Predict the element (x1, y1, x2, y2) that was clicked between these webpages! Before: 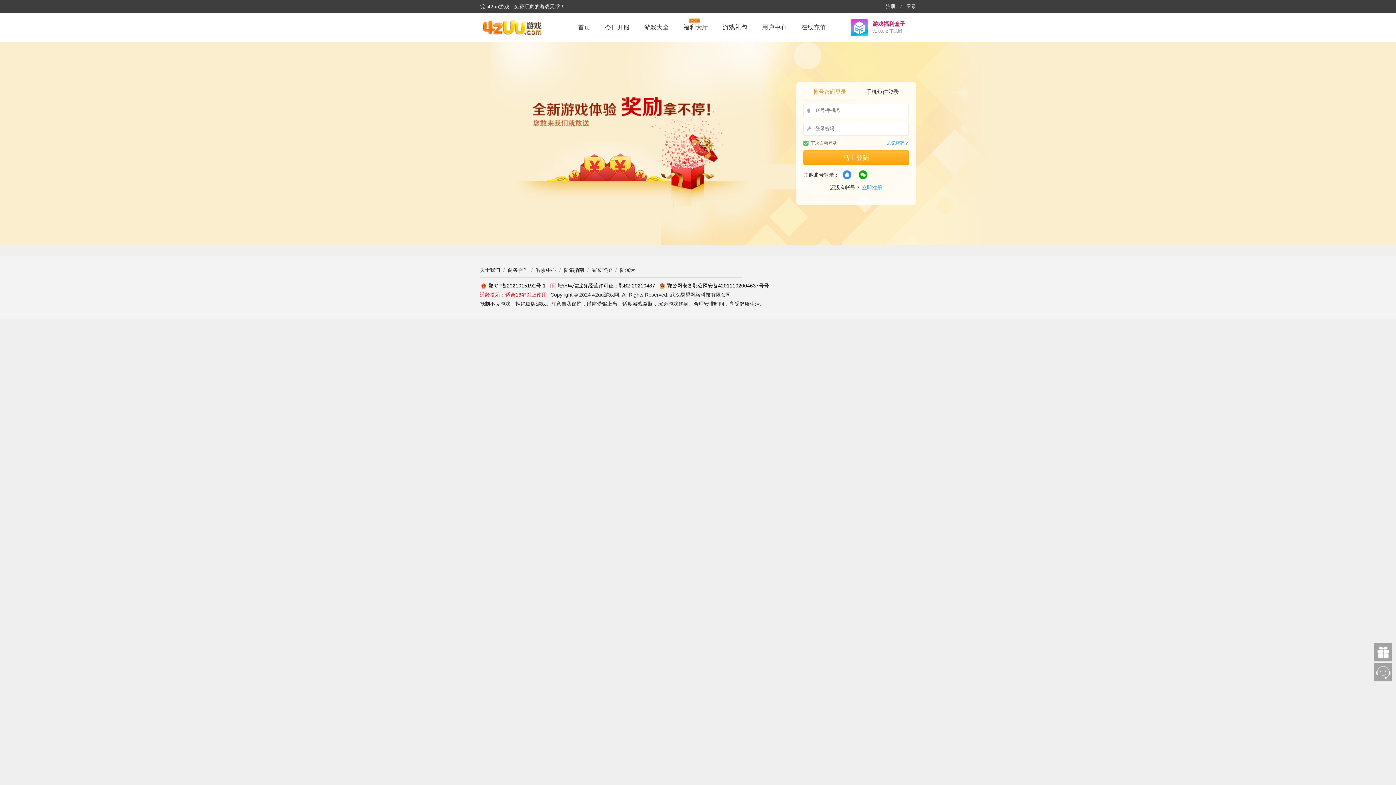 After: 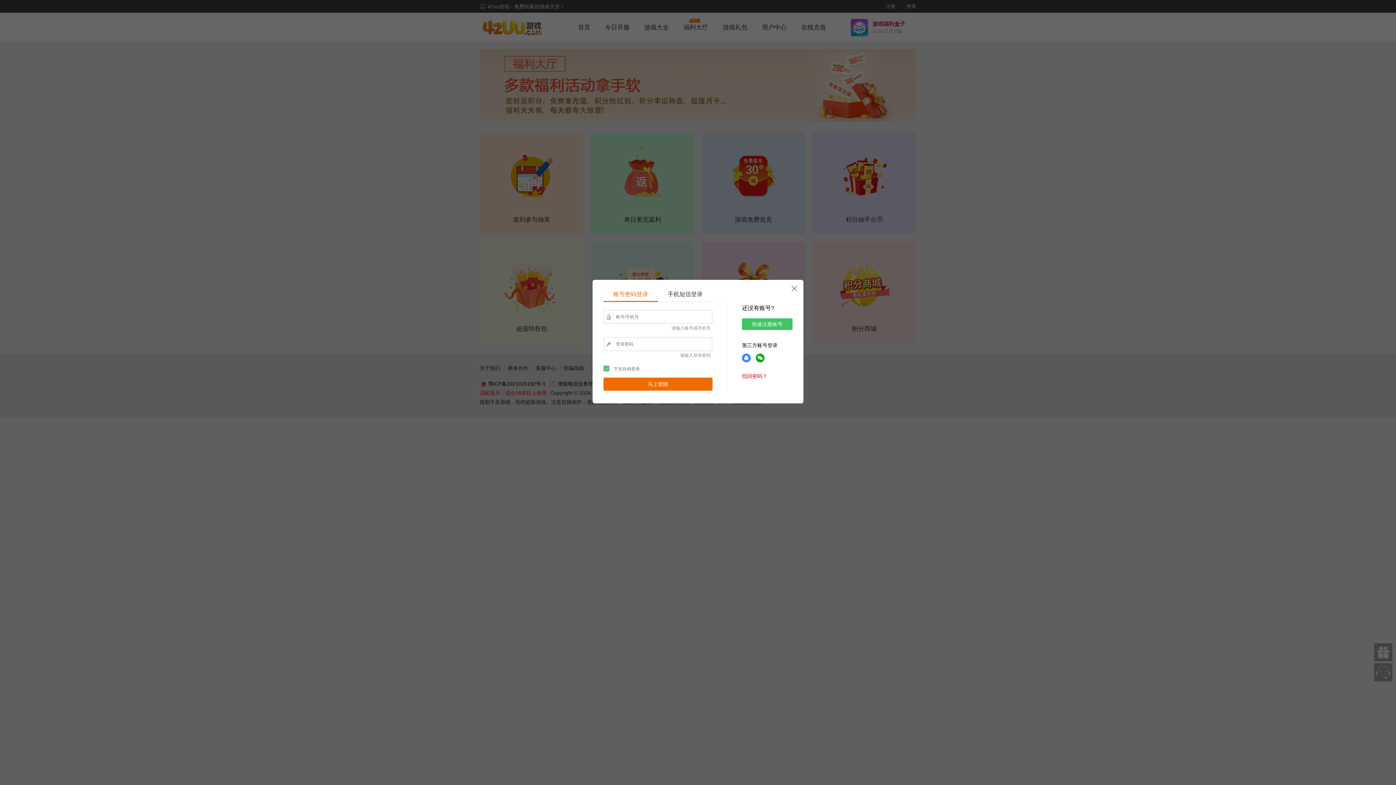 Action: bbox: (683, 22, 708, 33) label: 福利大厅